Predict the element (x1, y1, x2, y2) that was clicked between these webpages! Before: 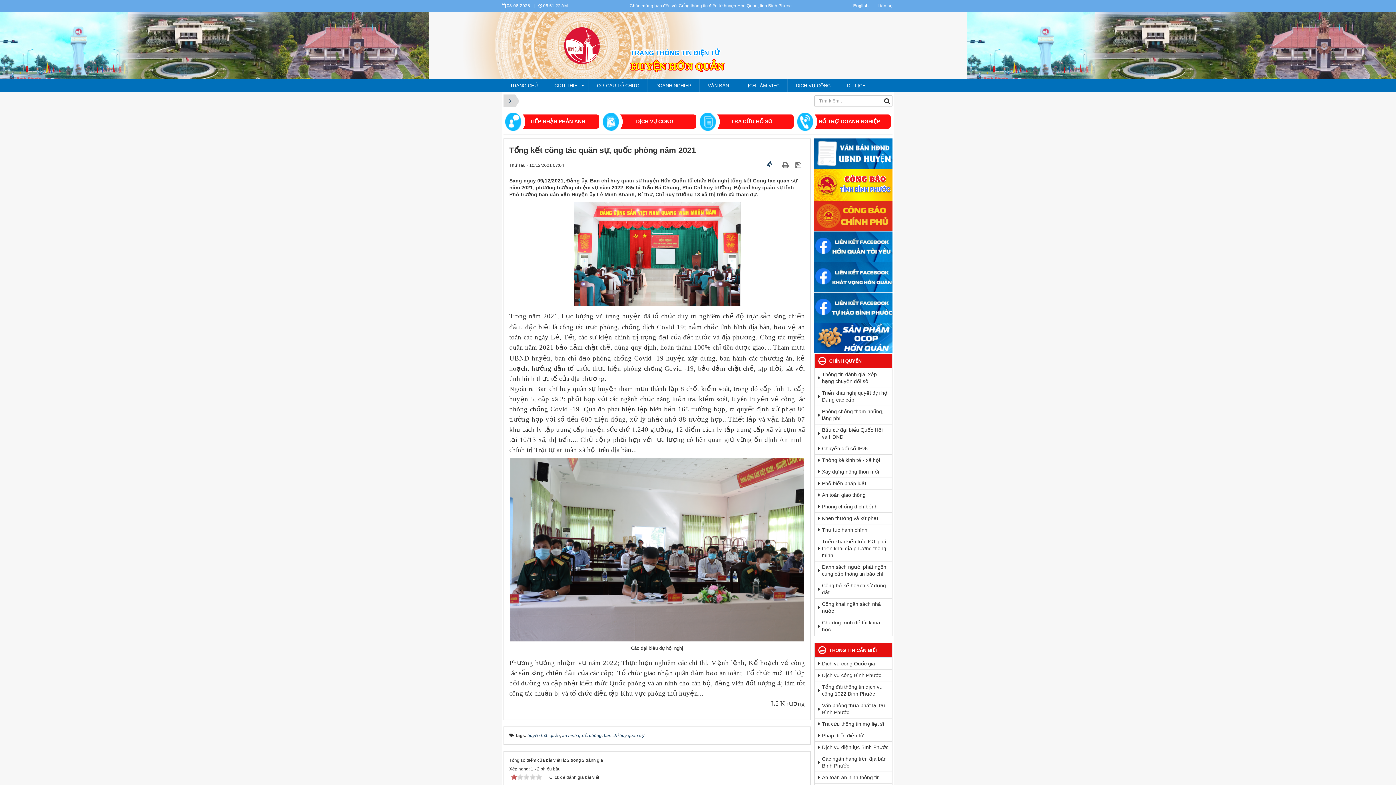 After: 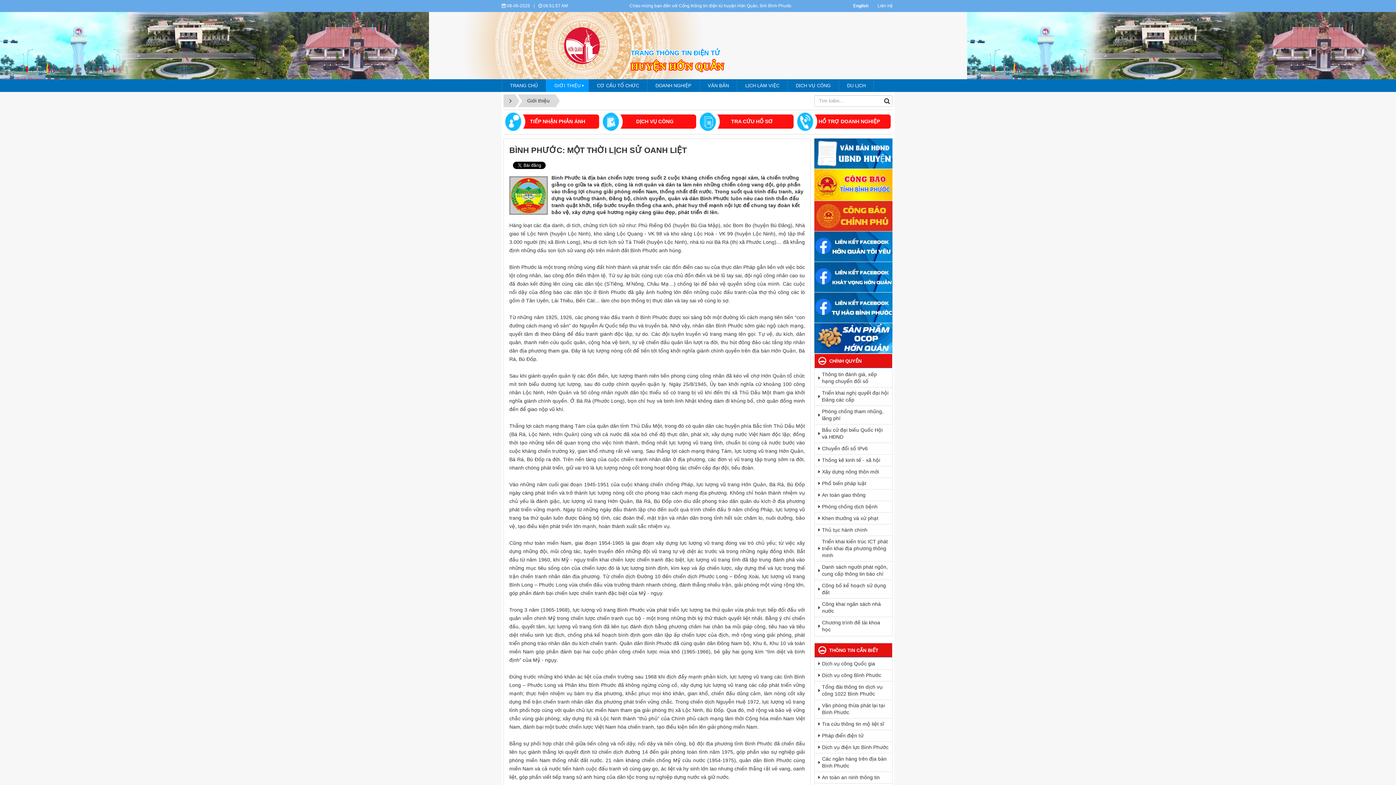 Action: label: GIỚI THIỆU bbox: (546, 79, 588, 92)